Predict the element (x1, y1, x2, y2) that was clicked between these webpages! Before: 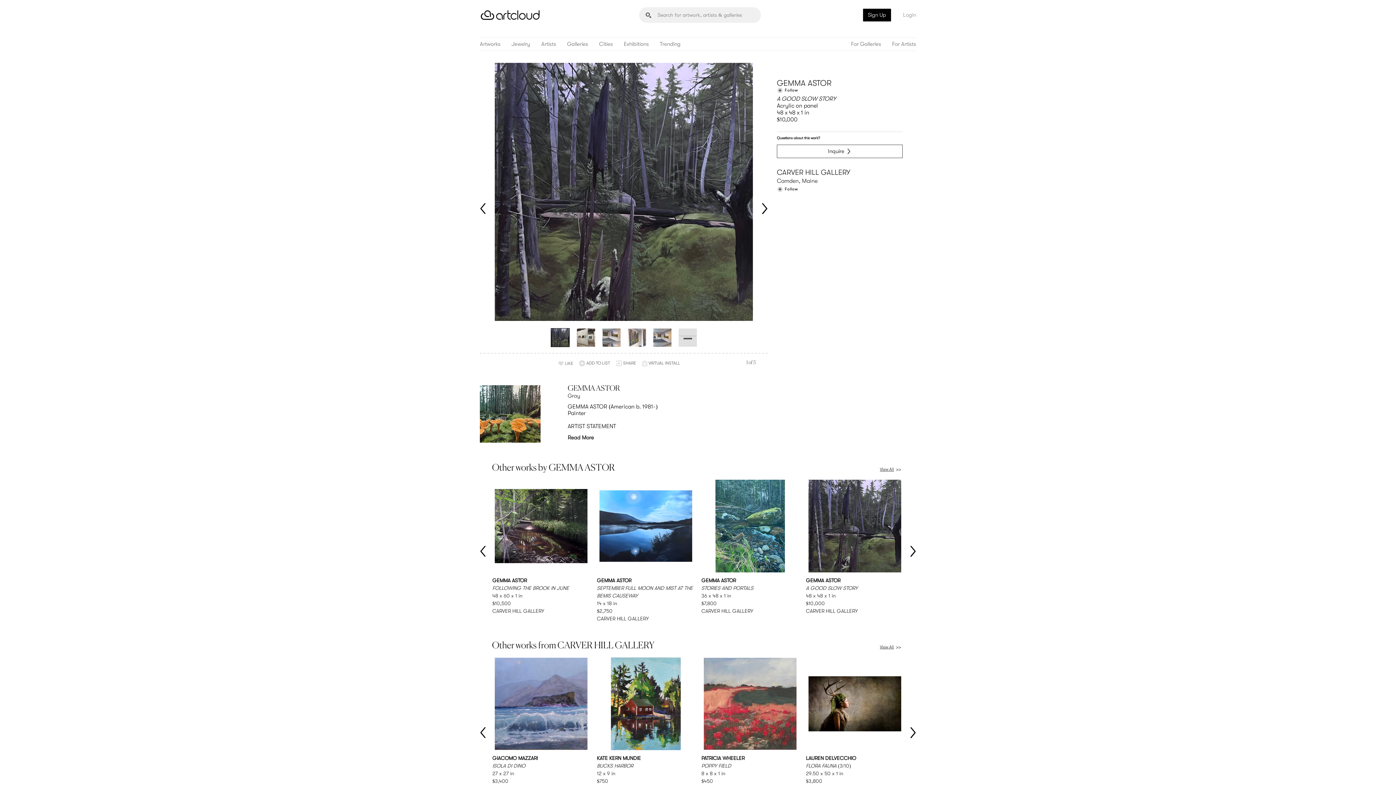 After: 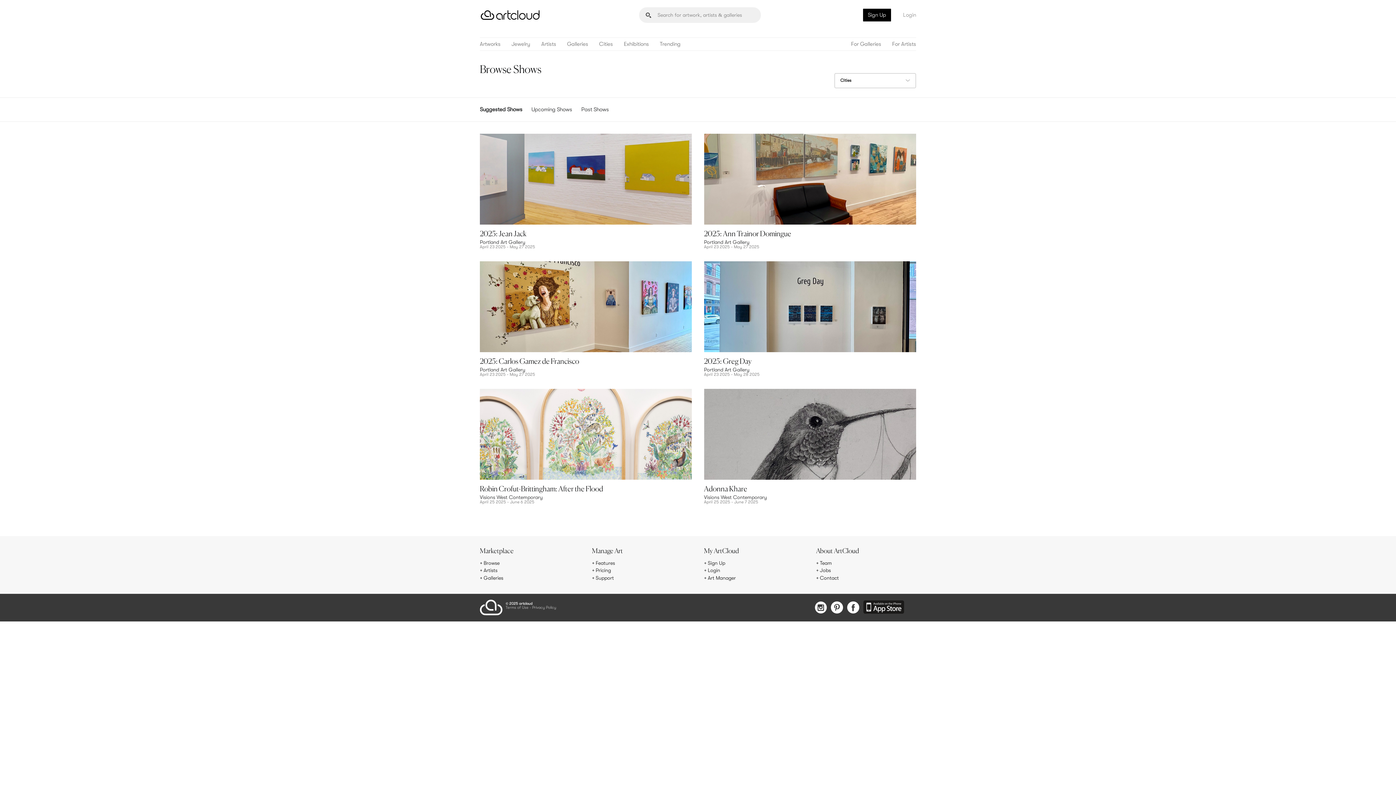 Action: bbox: (624, 41, 649, 46) label: Exhibitions